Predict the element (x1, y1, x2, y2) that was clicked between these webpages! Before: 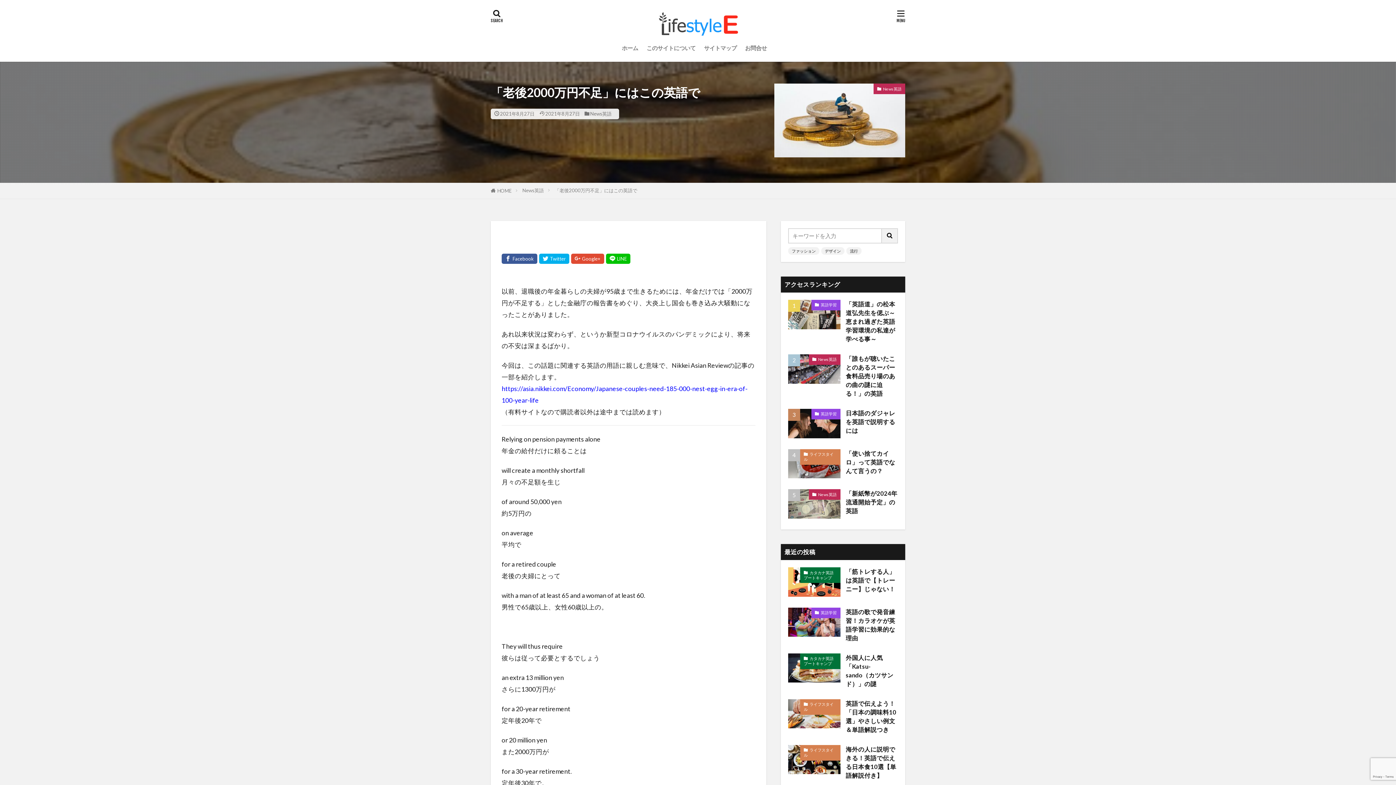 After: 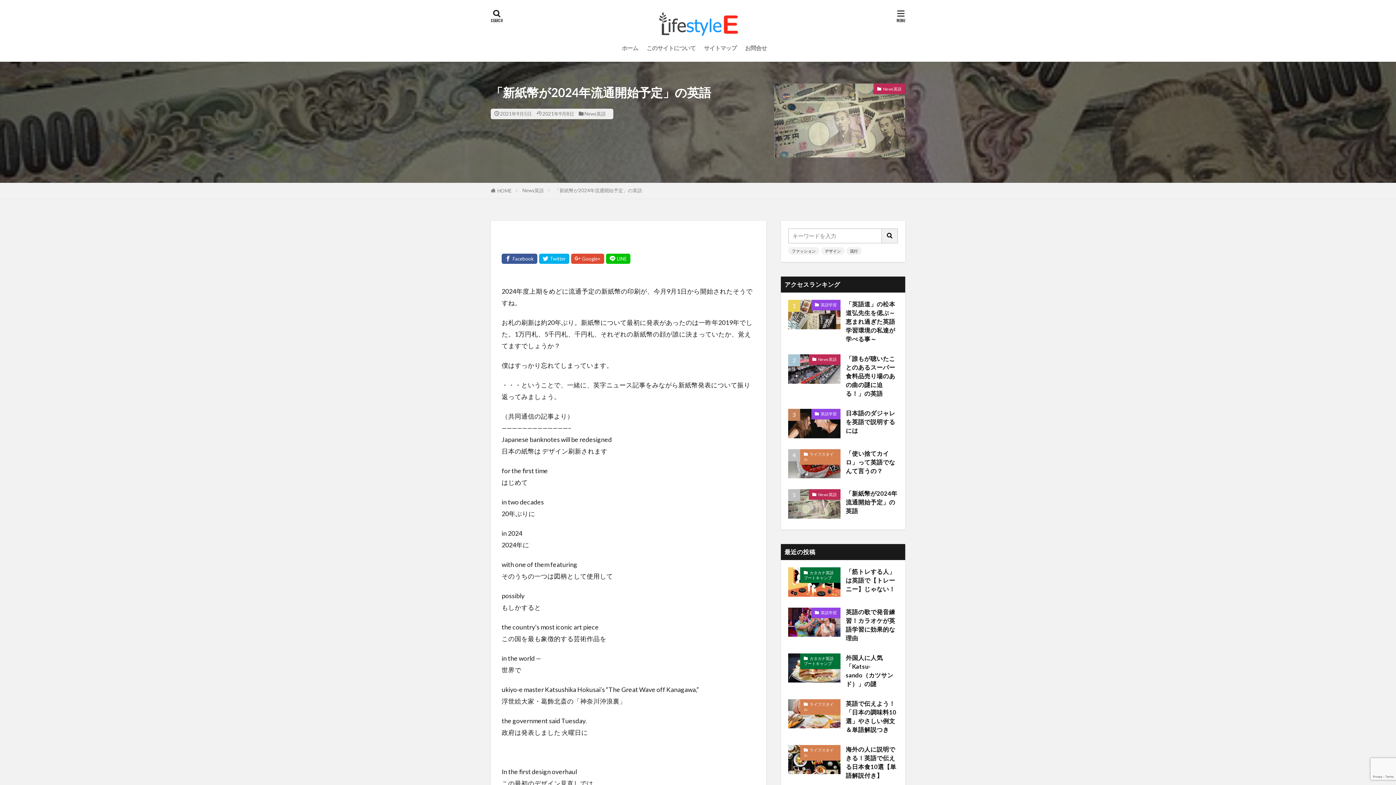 Action: bbox: (788, 489, 840, 518)